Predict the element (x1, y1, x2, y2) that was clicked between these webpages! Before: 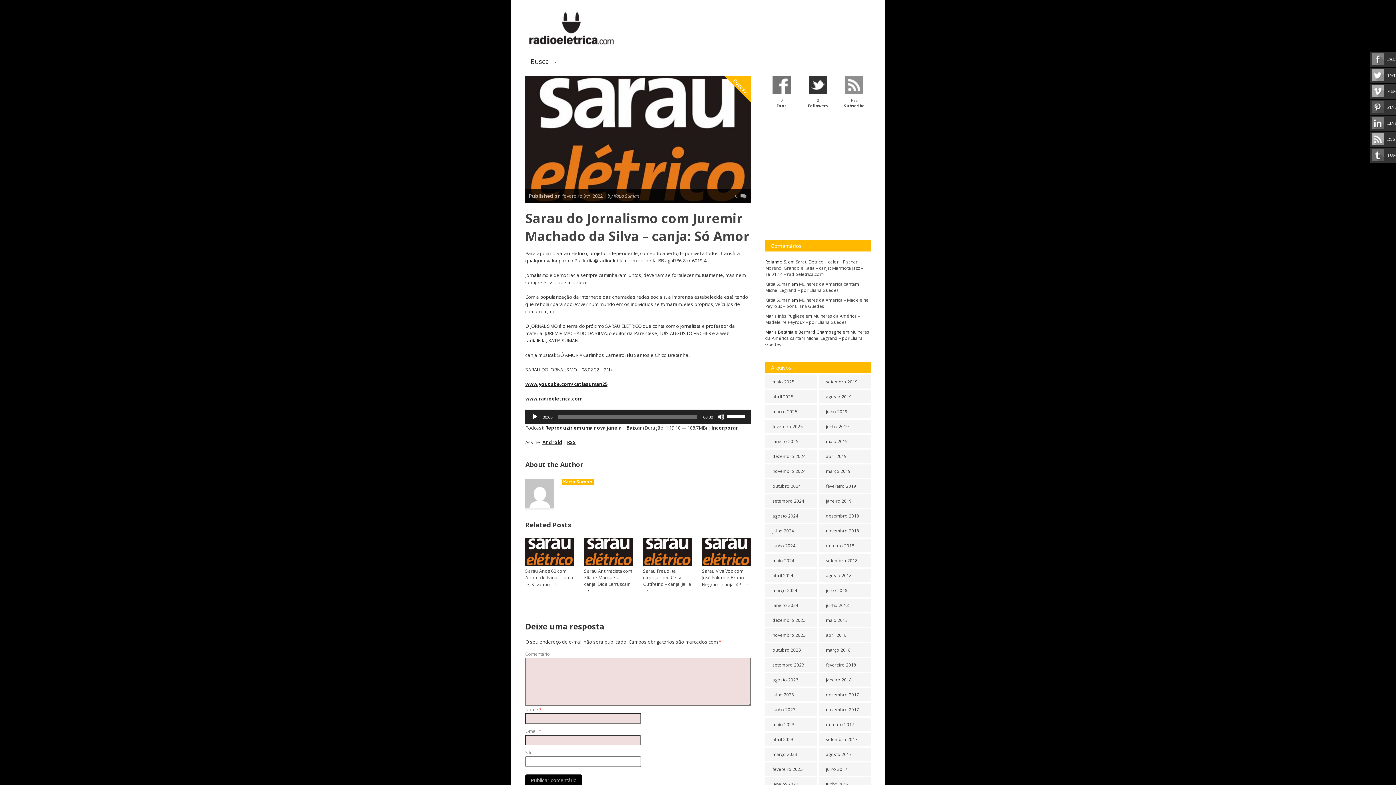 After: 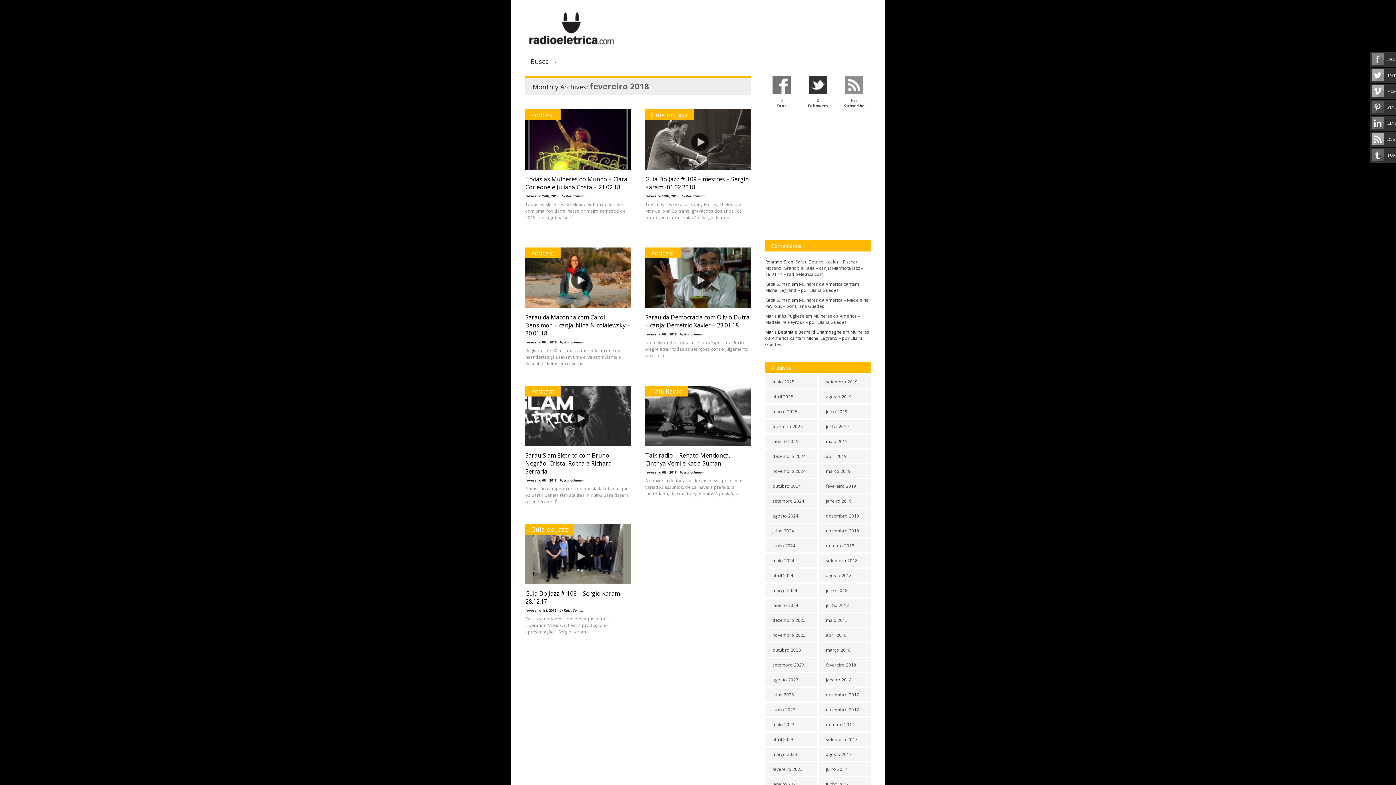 Action: bbox: (818, 658, 870, 672) label: fevereiro 2018